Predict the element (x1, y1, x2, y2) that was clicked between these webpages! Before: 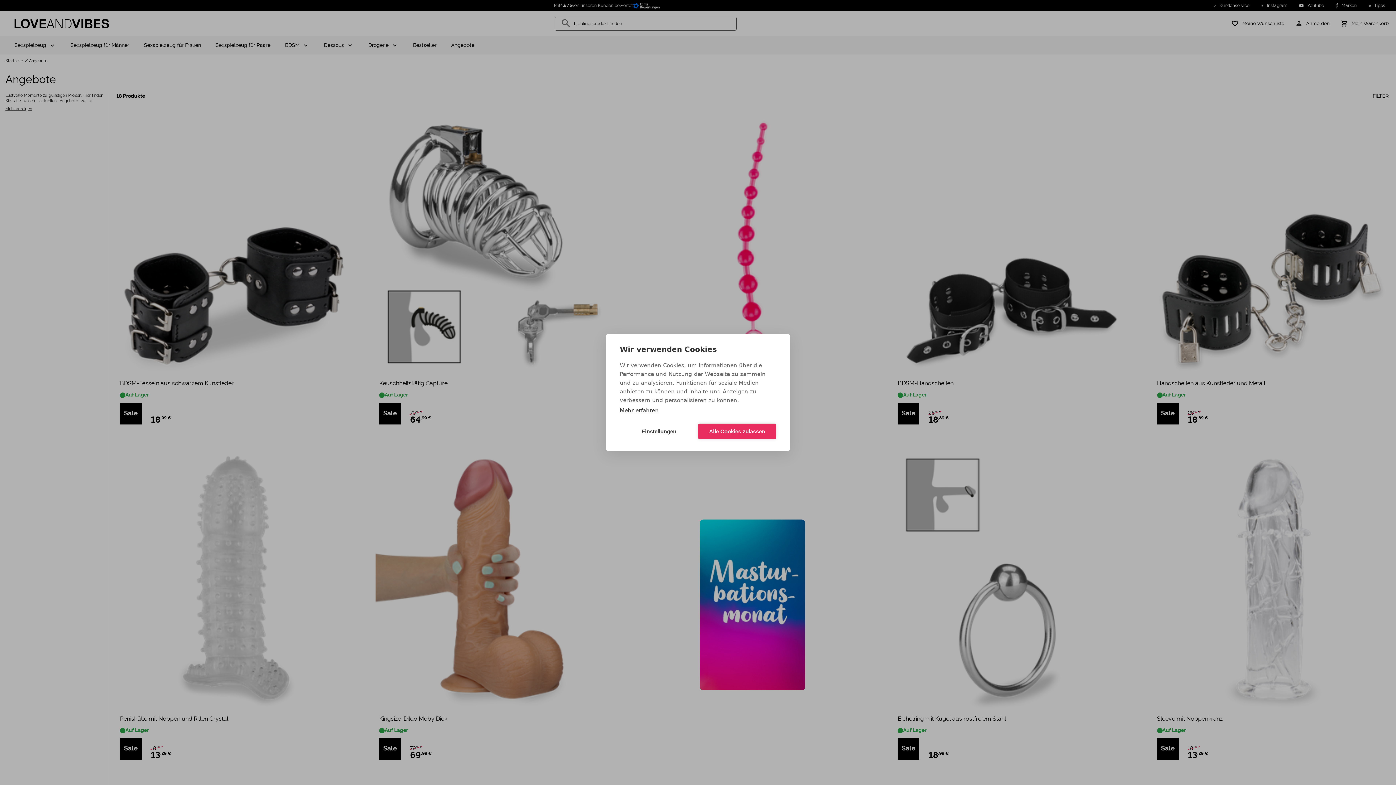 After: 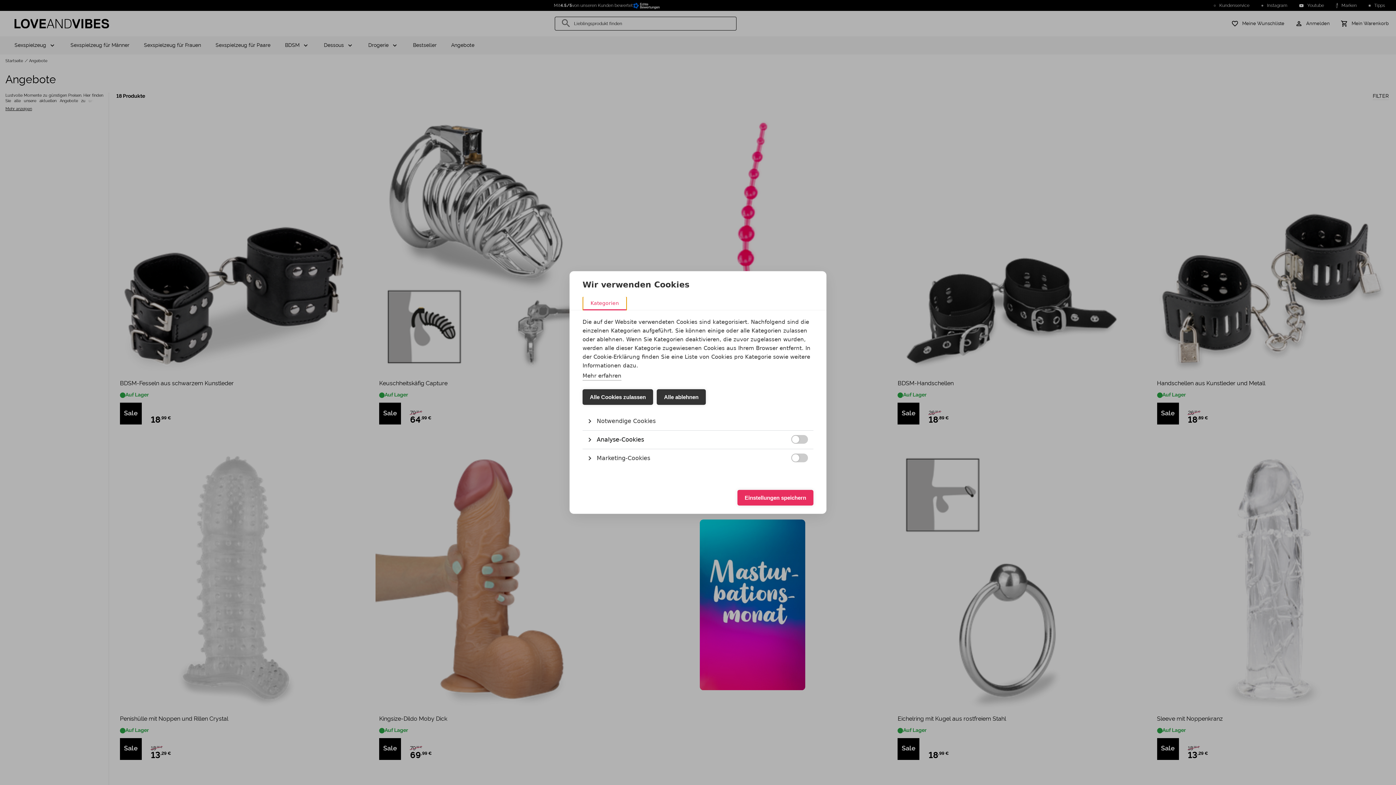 Action: bbox: (620, 423, 698, 439) label: Einstellungen